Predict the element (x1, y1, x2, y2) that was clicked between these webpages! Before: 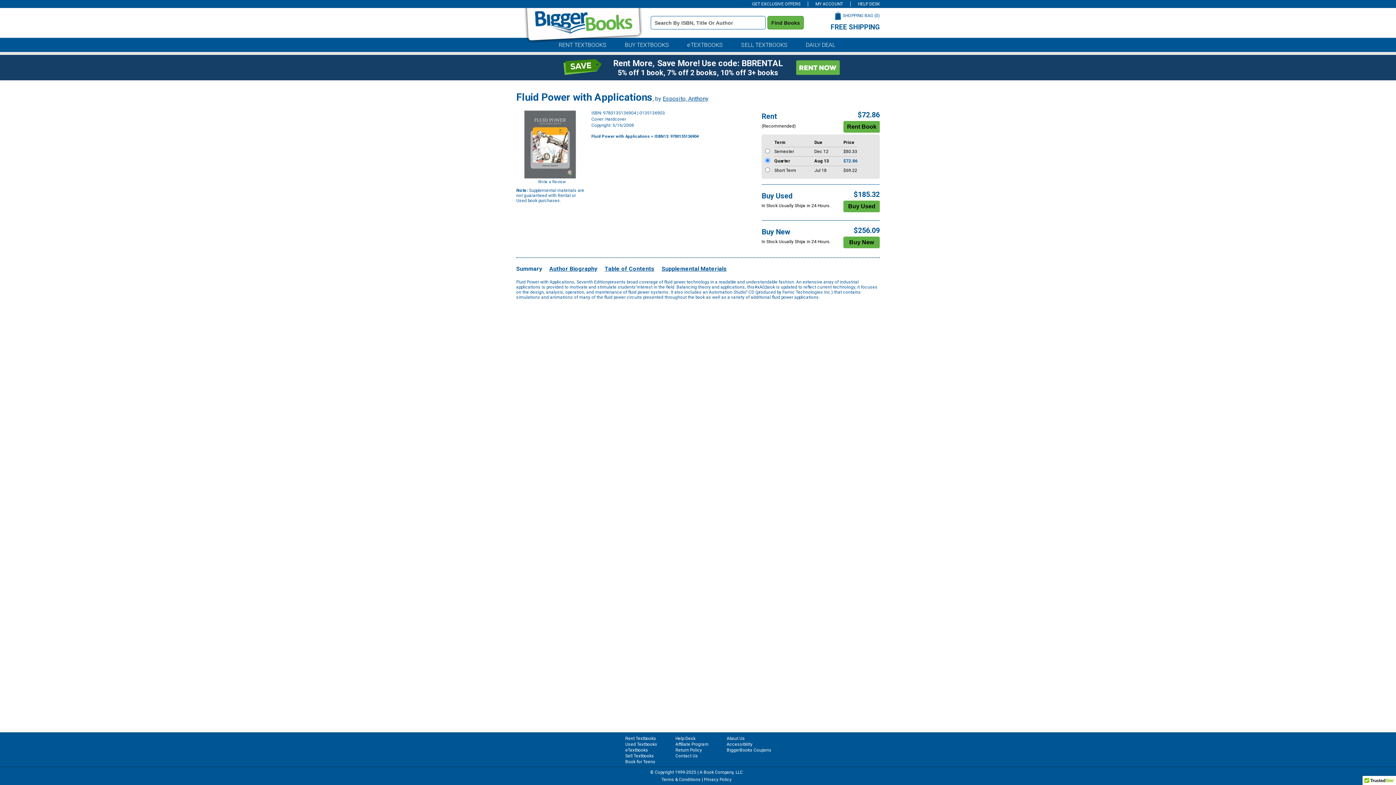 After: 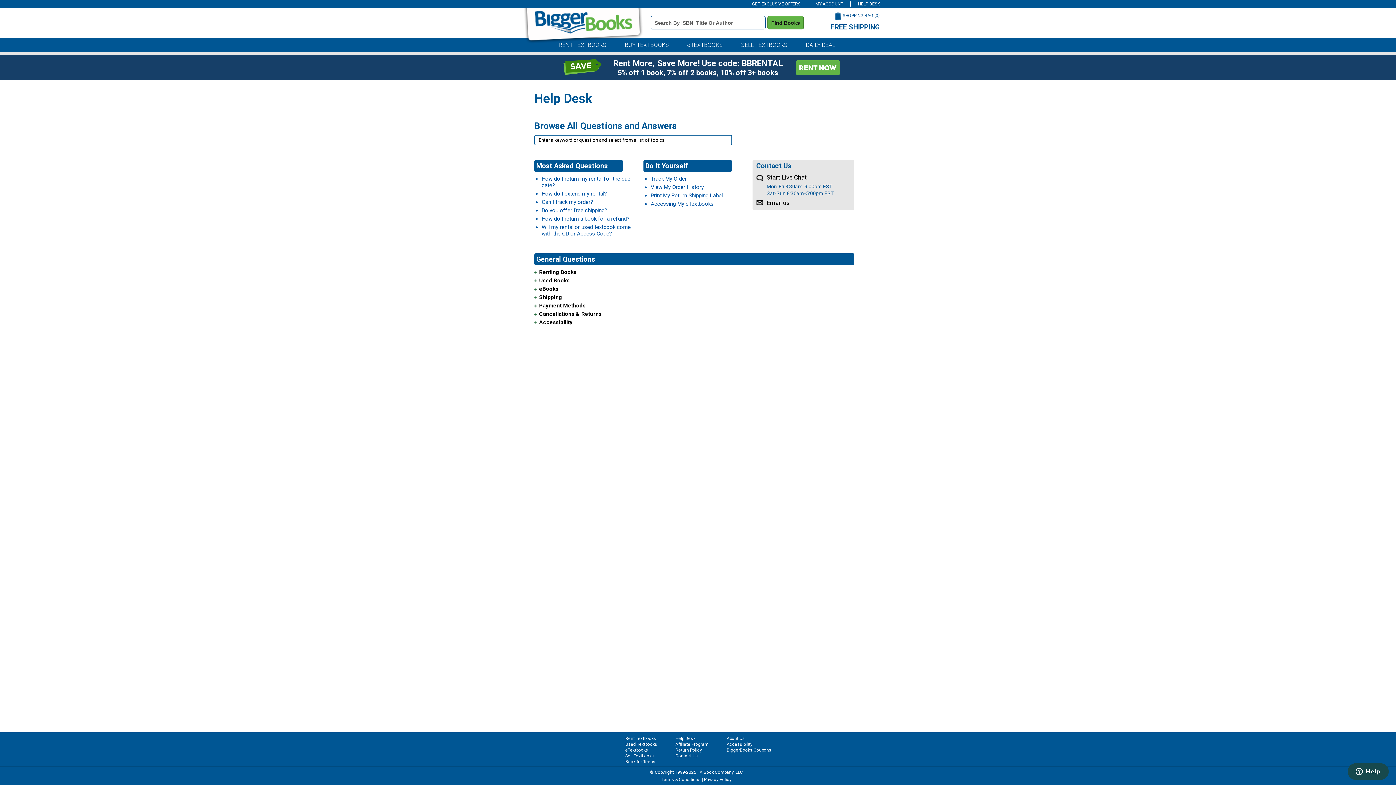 Action: label: Help Desk bbox: (675, 736, 695, 741)